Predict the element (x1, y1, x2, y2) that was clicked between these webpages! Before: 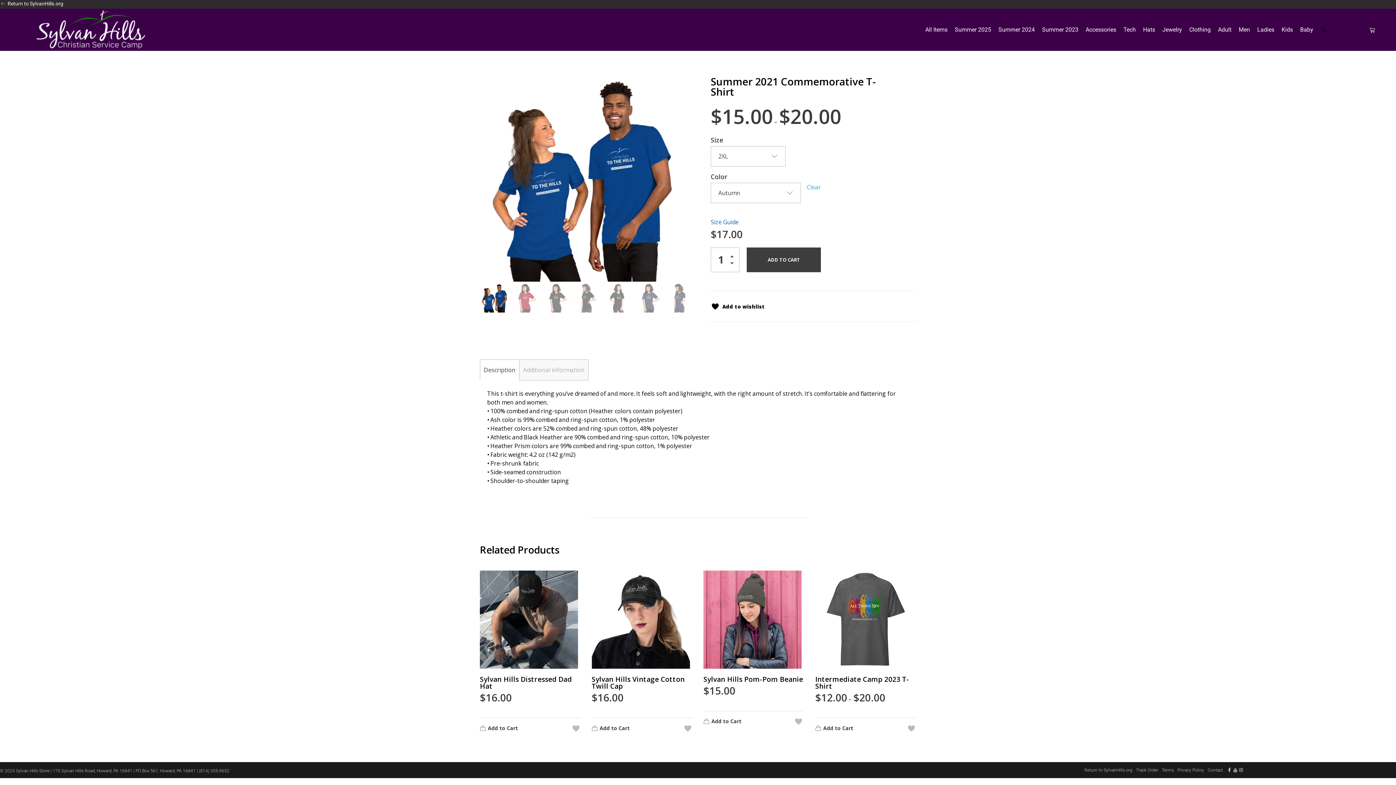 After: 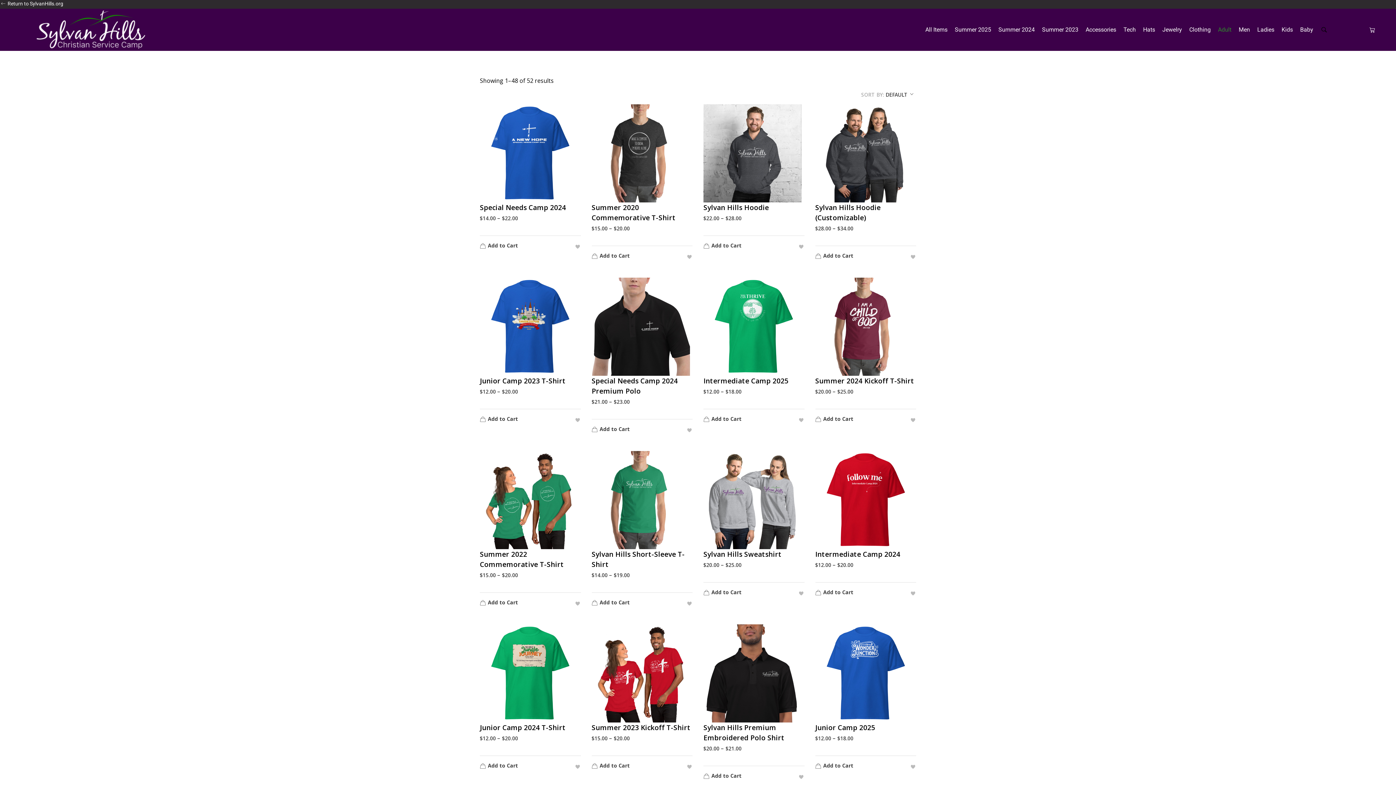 Action: label: Adult bbox: (1214, 26, 1235, 33)